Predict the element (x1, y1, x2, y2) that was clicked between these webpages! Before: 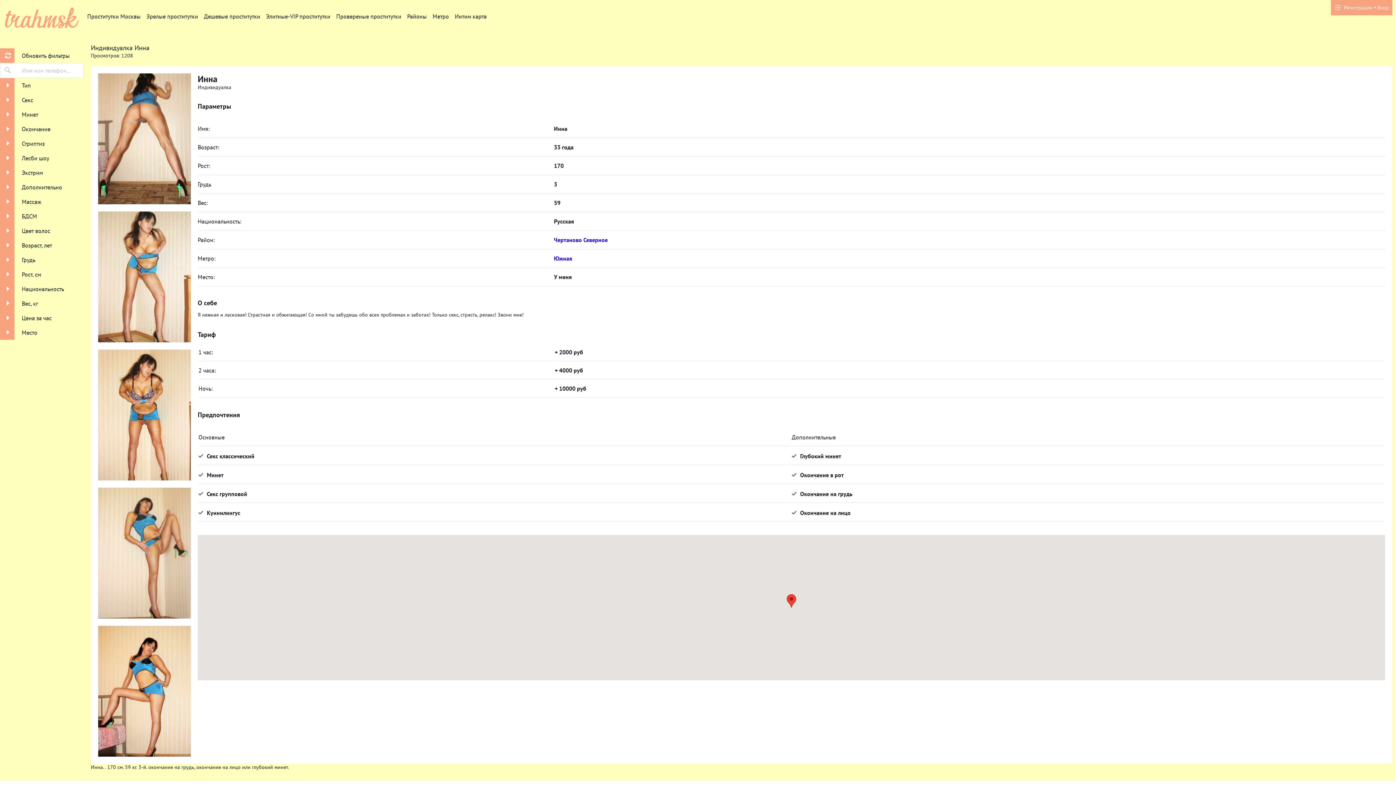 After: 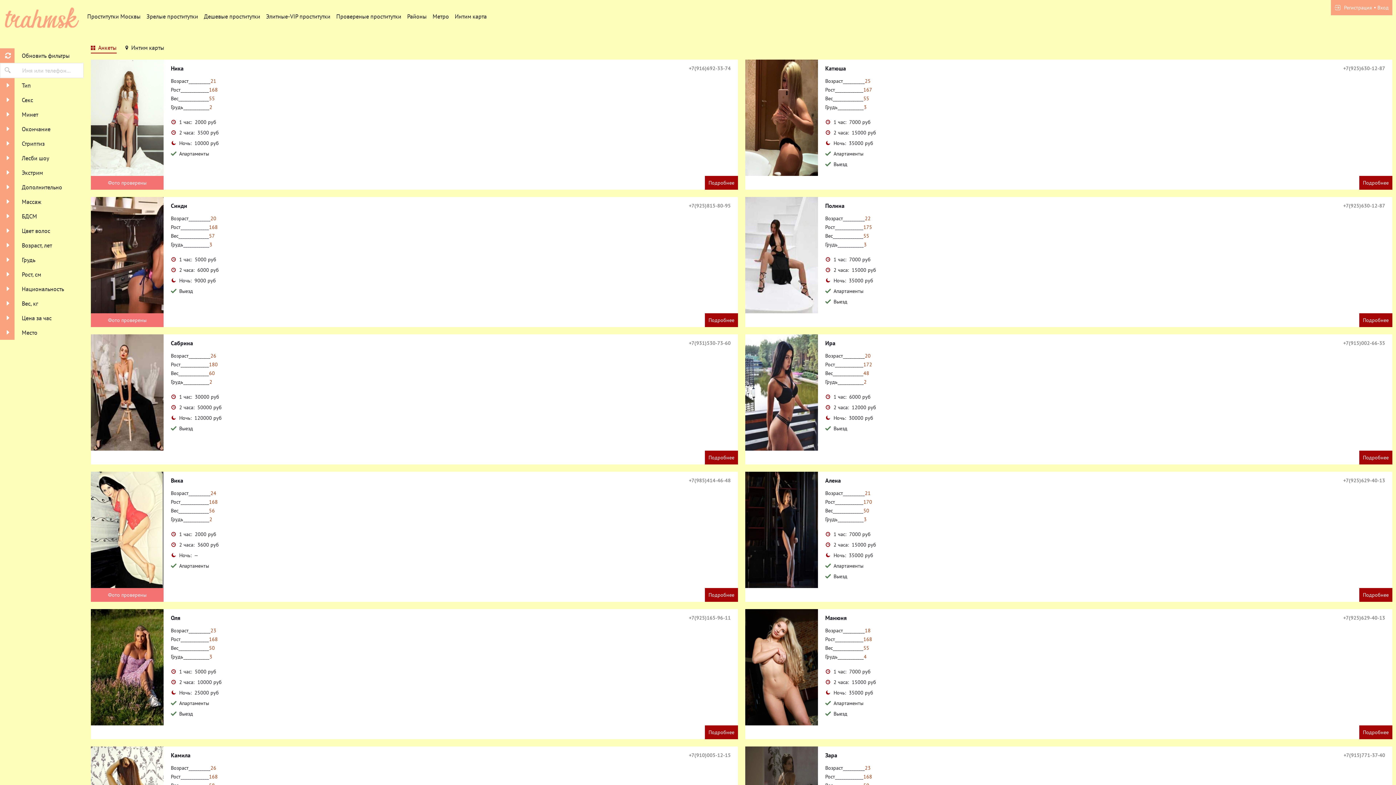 Action: label: Чертаново Северное bbox: (554, 236, 607, 243)